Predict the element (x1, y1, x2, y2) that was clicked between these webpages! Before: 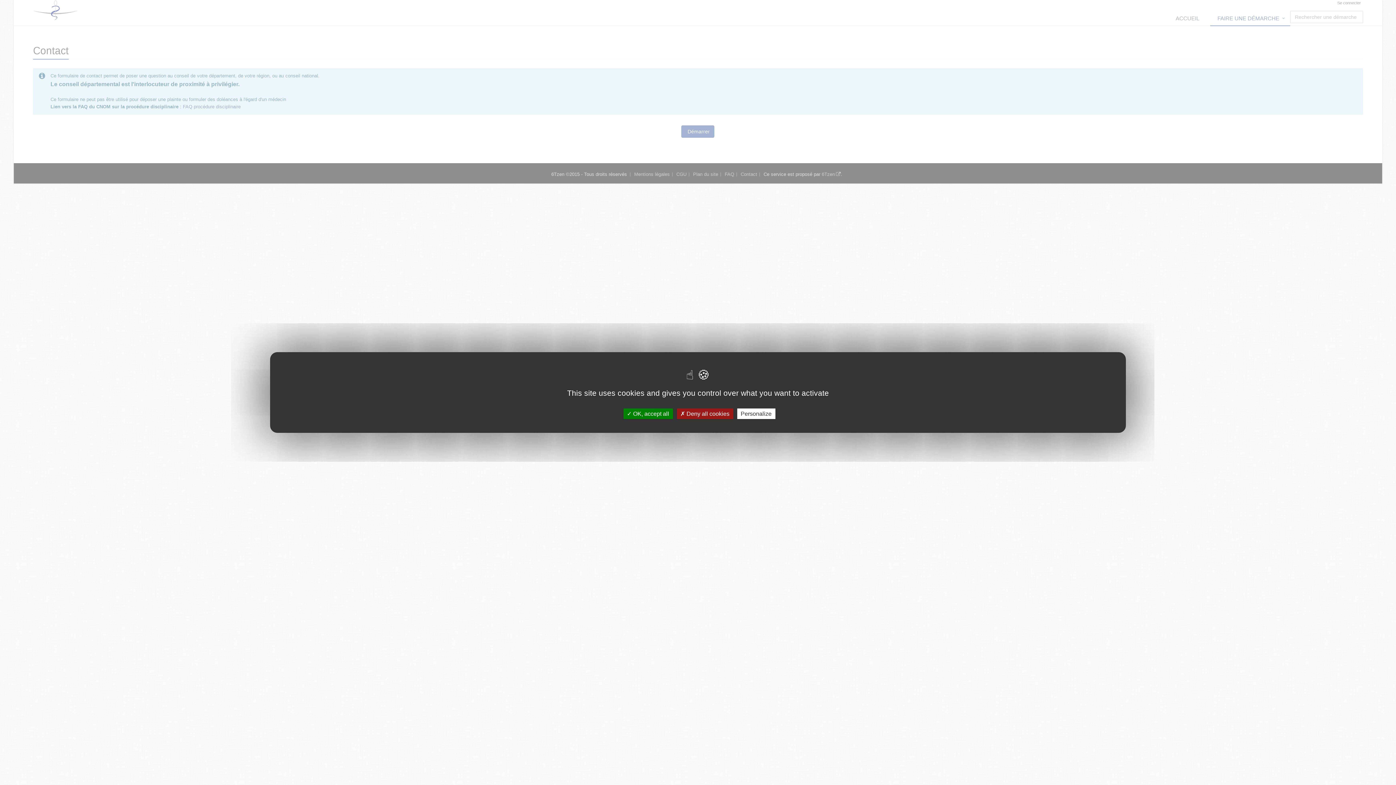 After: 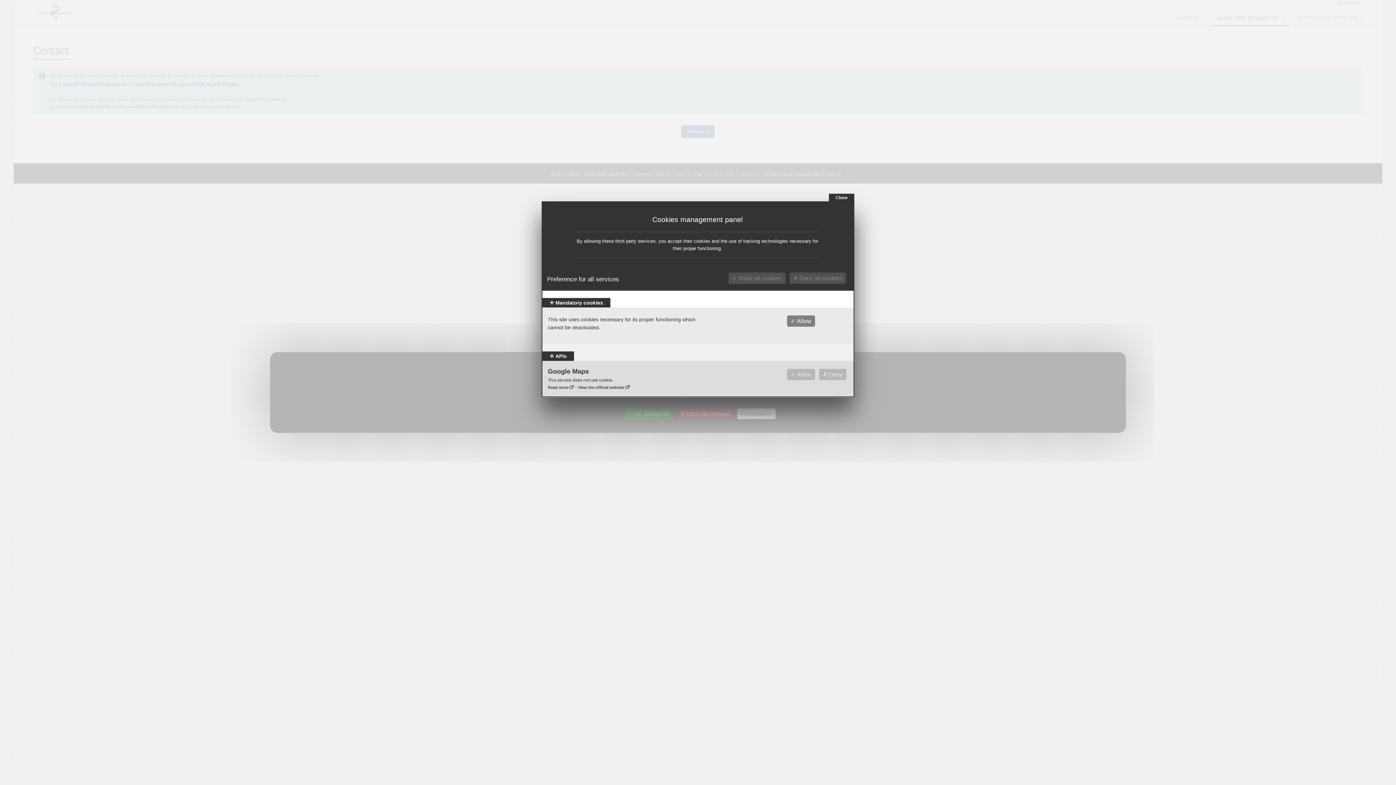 Action: label: Personalize bbox: (737, 408, 775, 419)